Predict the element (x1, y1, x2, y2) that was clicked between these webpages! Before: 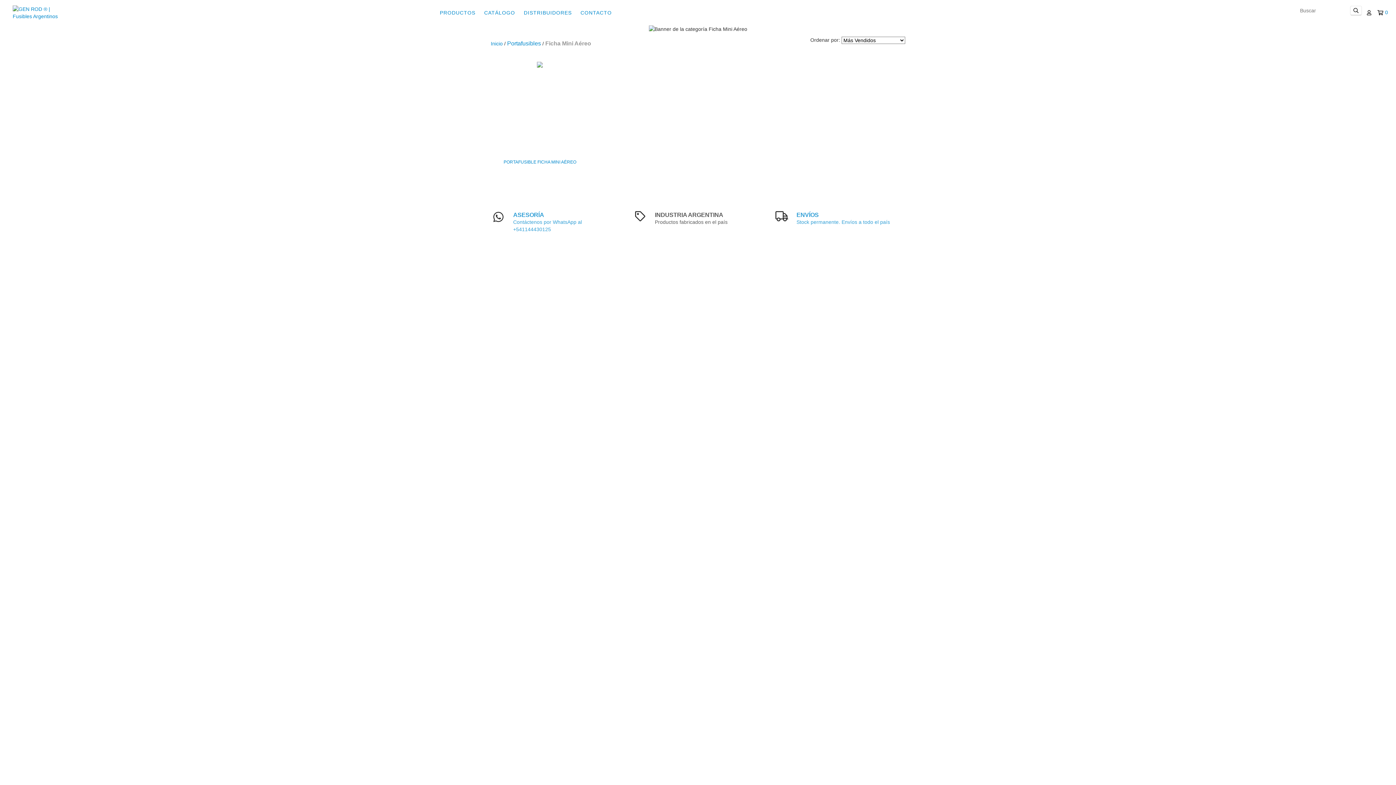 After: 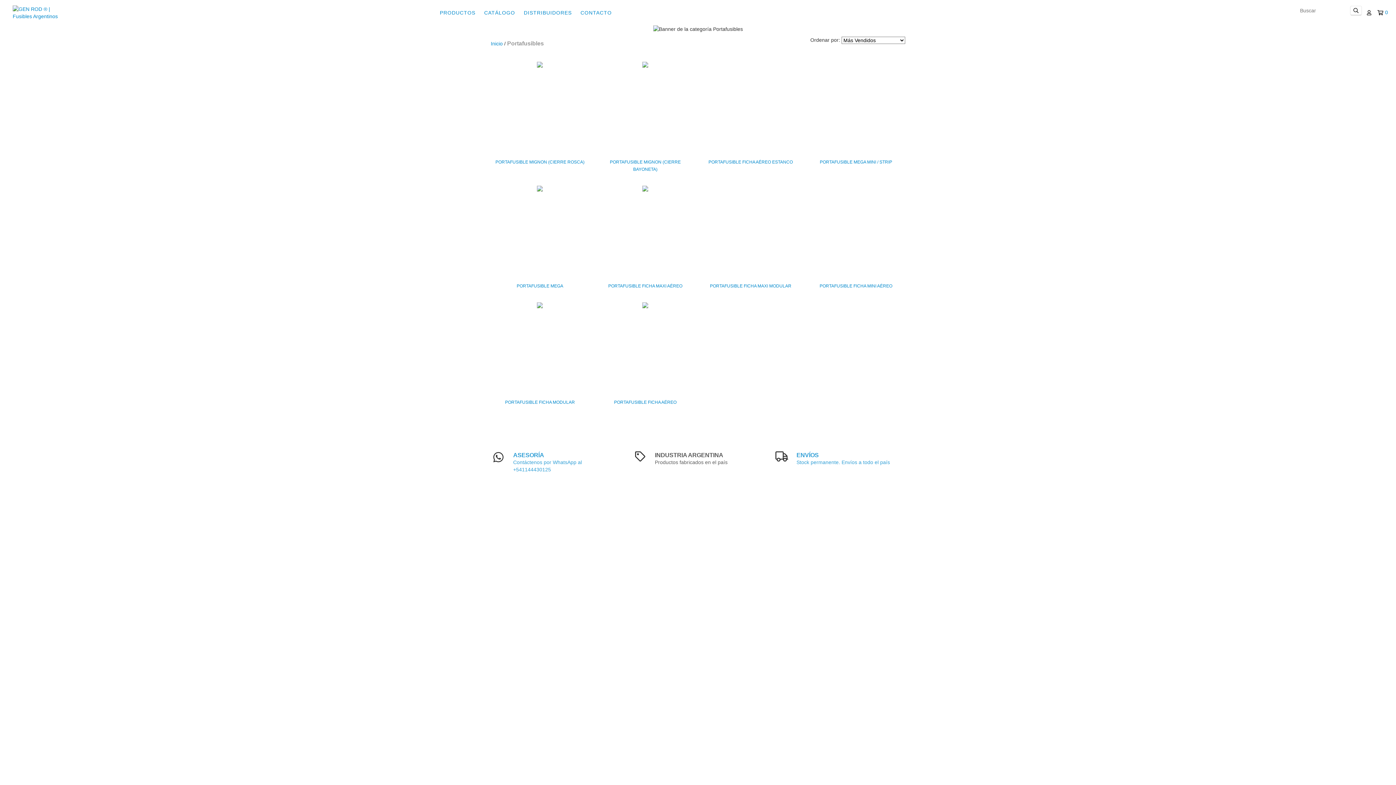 Action: label: Portafusibles bbox: (507, 40, 541, 47)